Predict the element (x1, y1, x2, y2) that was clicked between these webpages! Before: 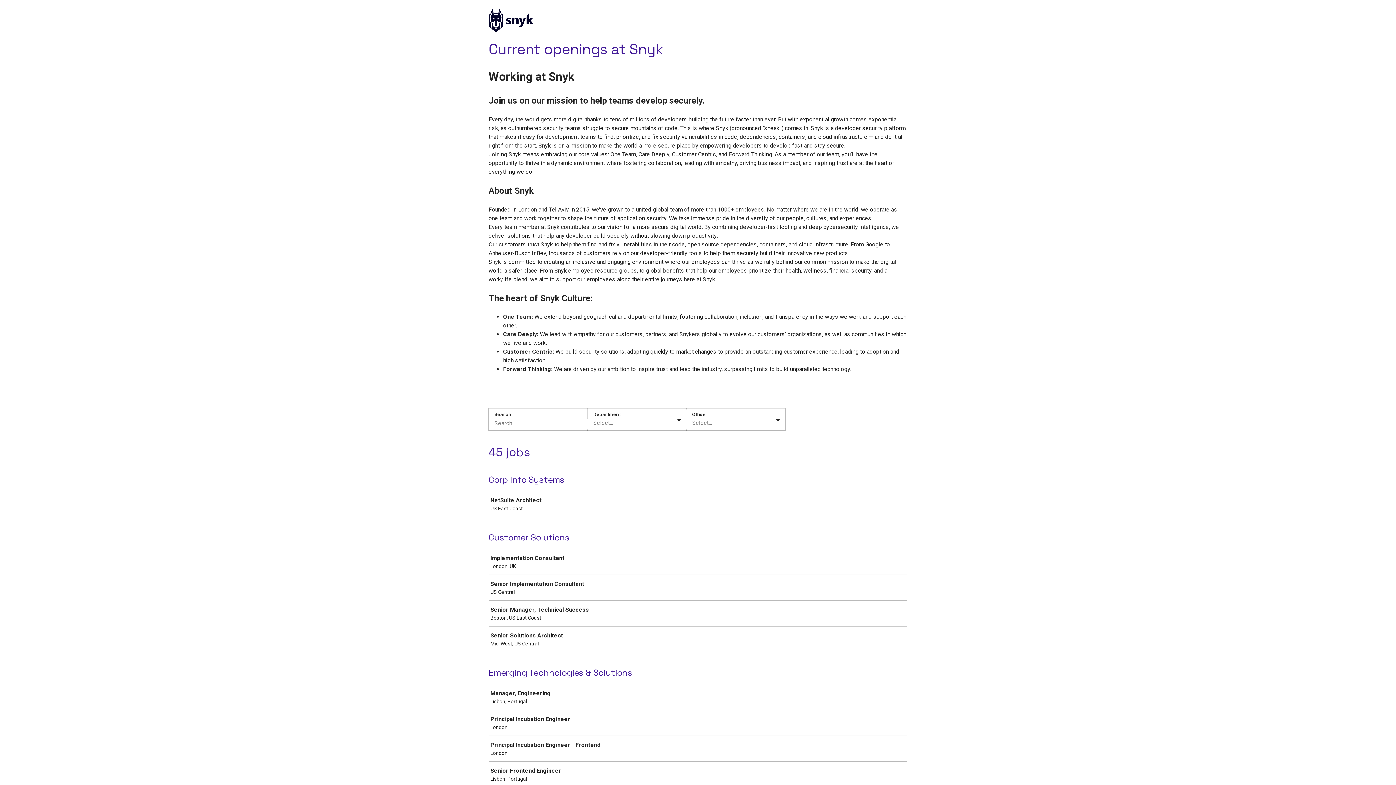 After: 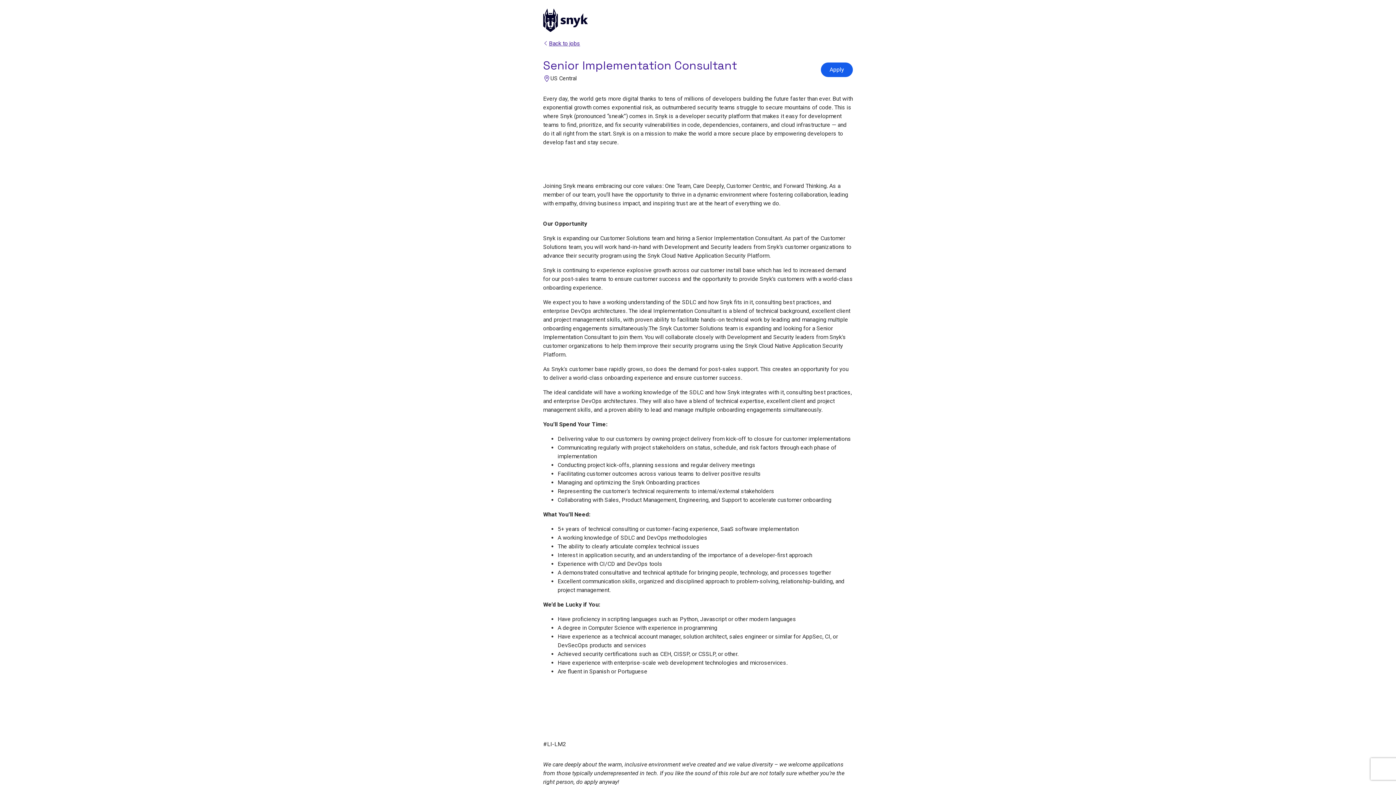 Action: bbox: (489, 575, 910, 600) label: Senior Implementation Consultant

US Central